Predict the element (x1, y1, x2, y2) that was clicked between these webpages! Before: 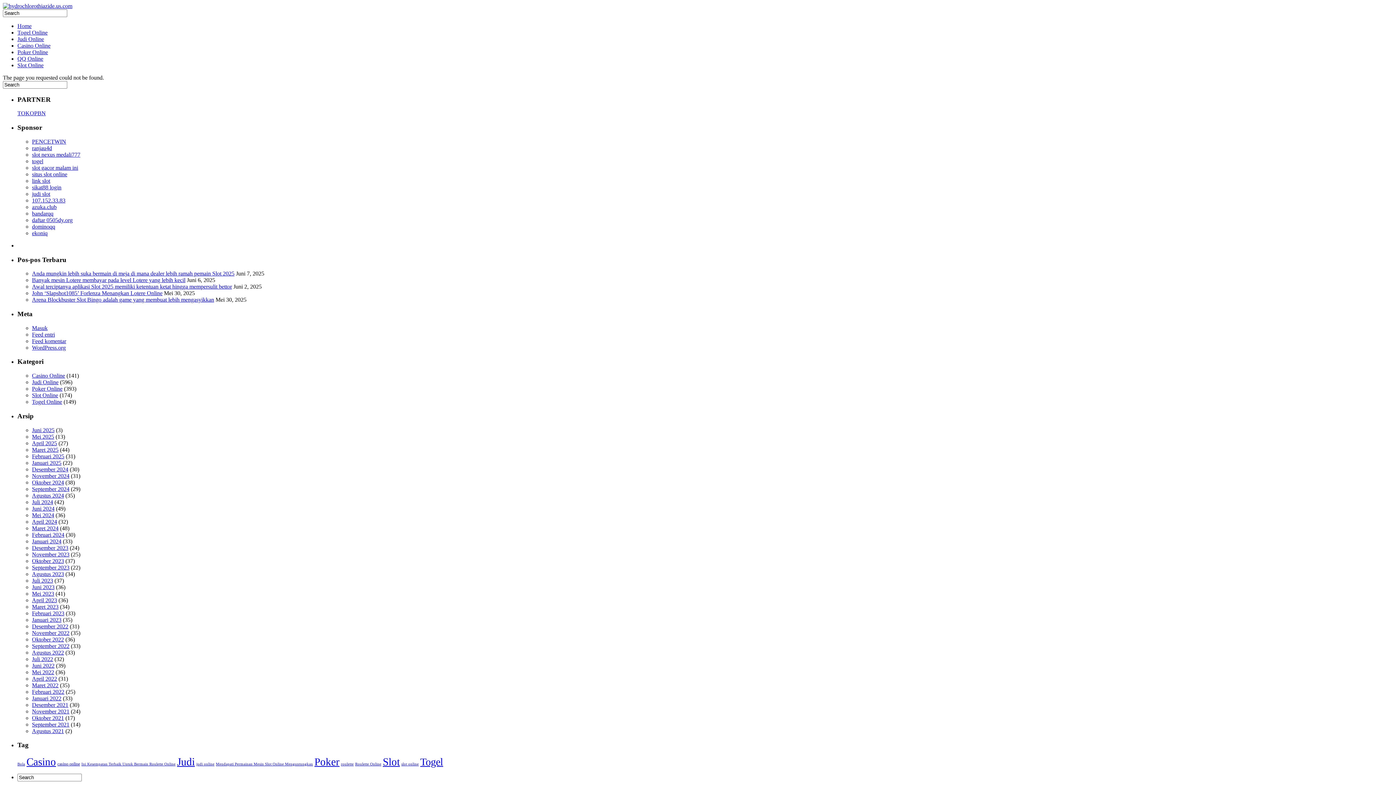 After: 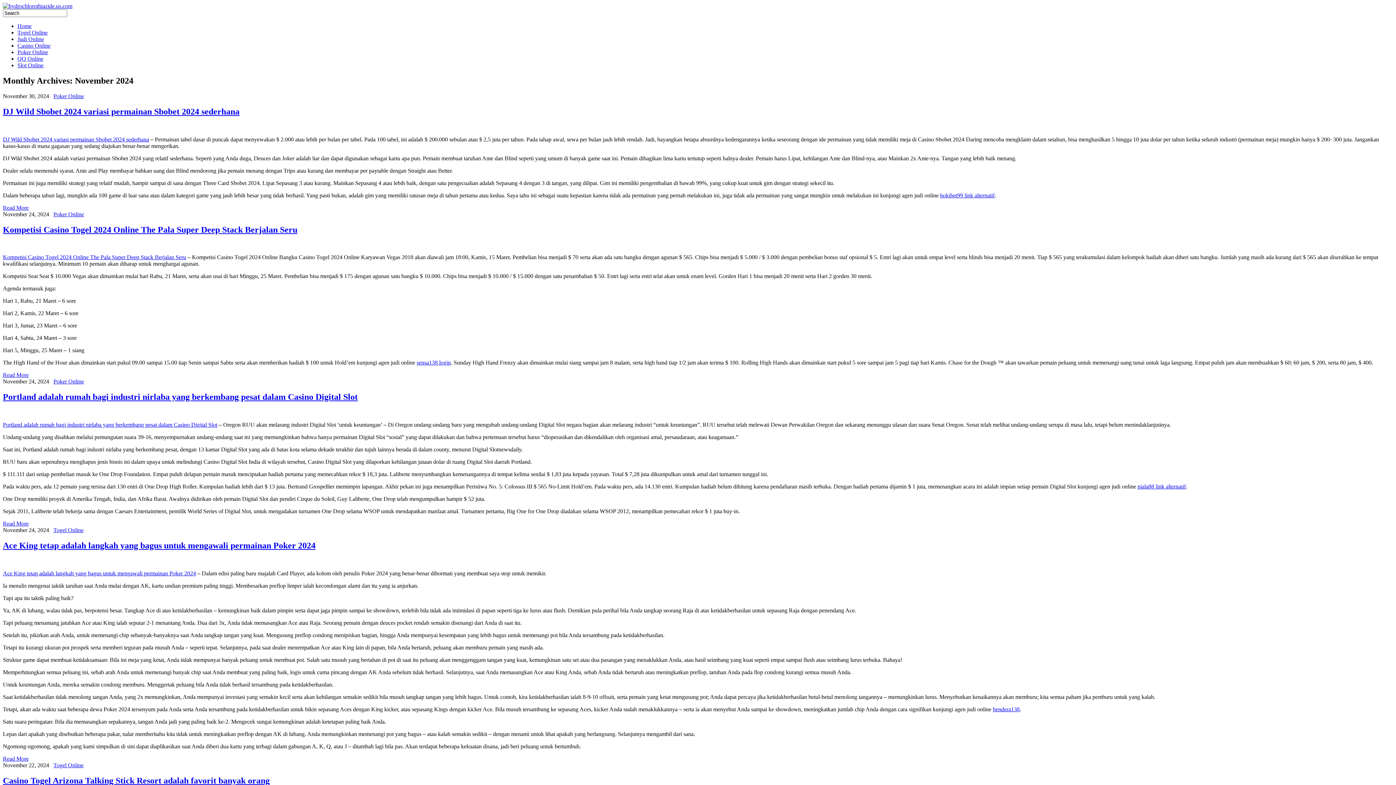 Action: bbox: (32, 472, 69, 479) label: November 2024